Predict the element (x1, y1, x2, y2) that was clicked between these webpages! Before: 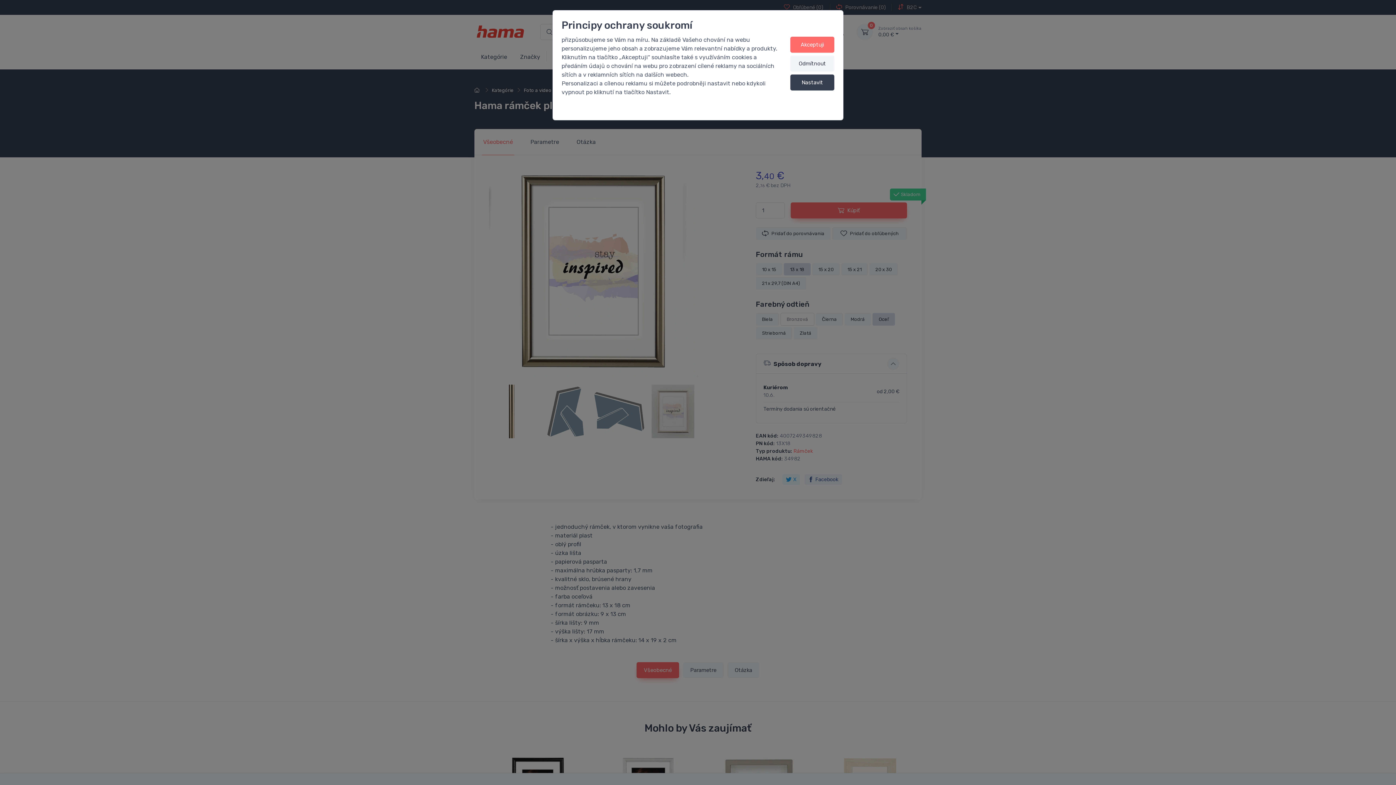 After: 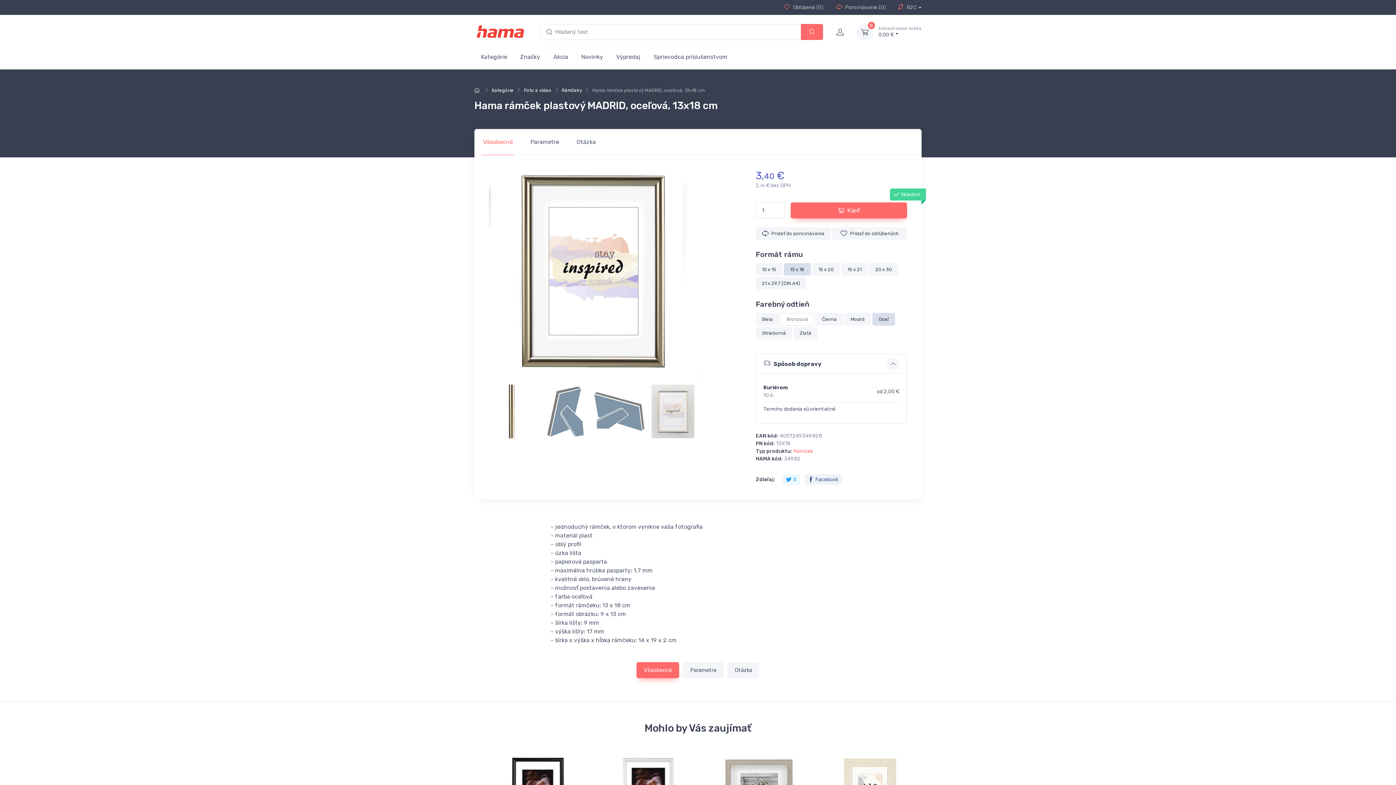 Action: bbox: (790, 36, 834, 52) label: Akceptuji